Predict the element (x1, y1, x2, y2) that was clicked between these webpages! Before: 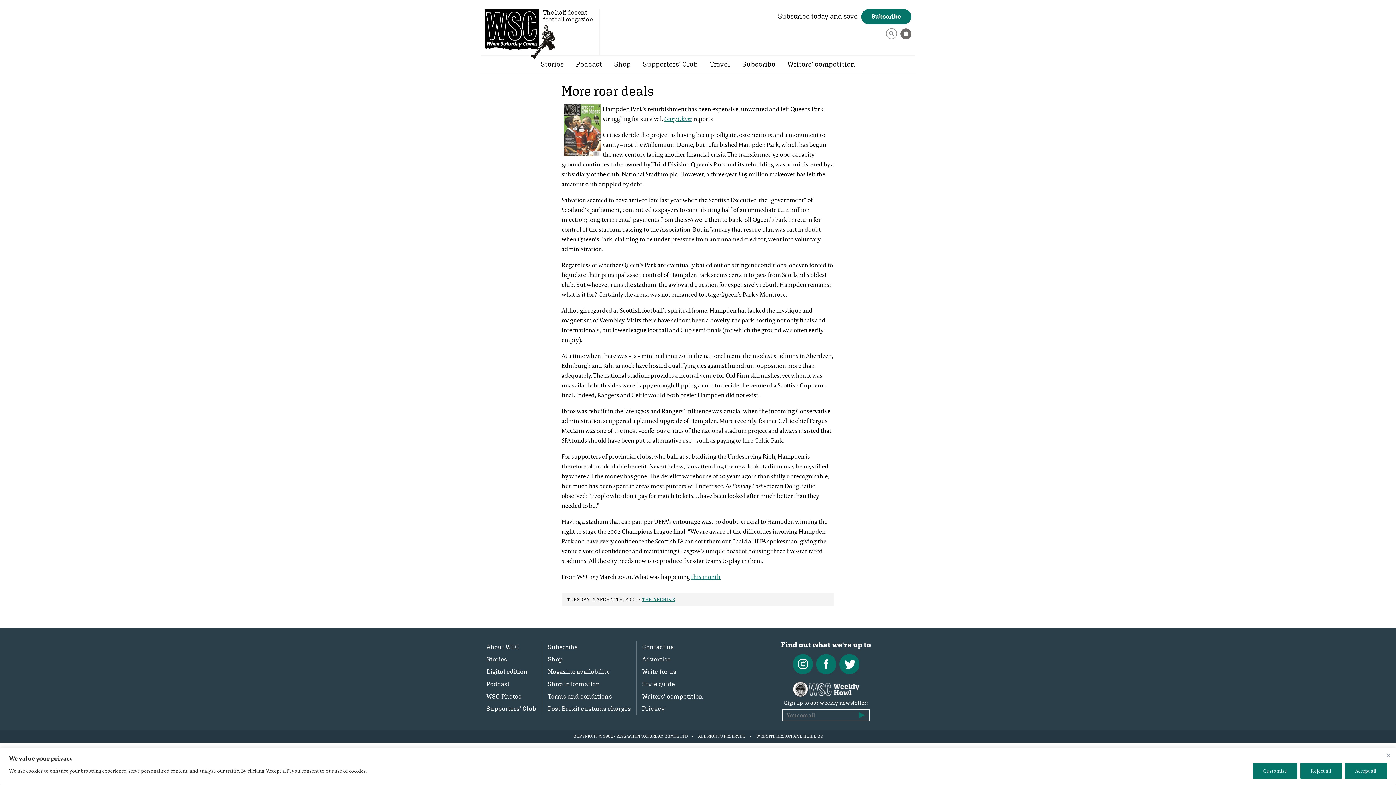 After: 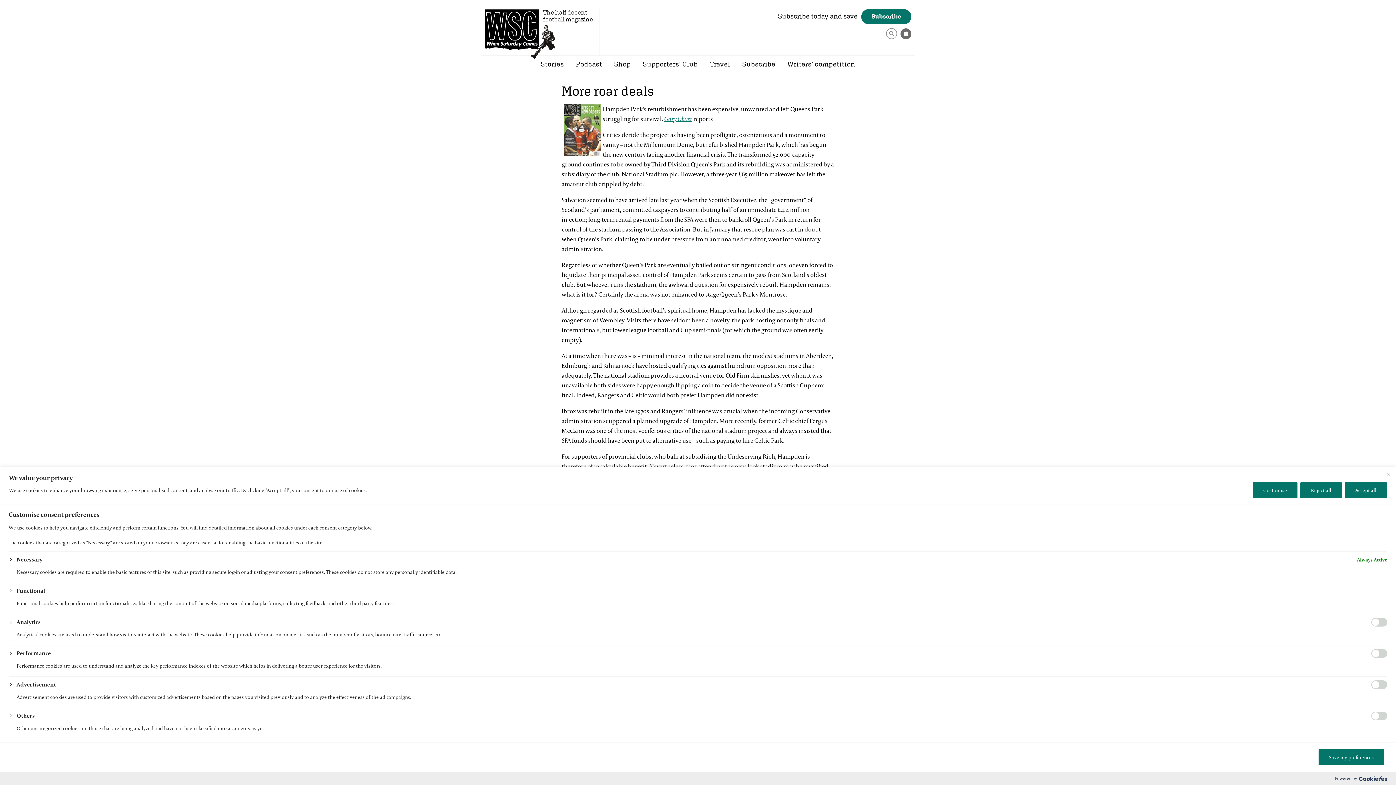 Action: bbox: (1253, 763, 1297, 779) label: Customise